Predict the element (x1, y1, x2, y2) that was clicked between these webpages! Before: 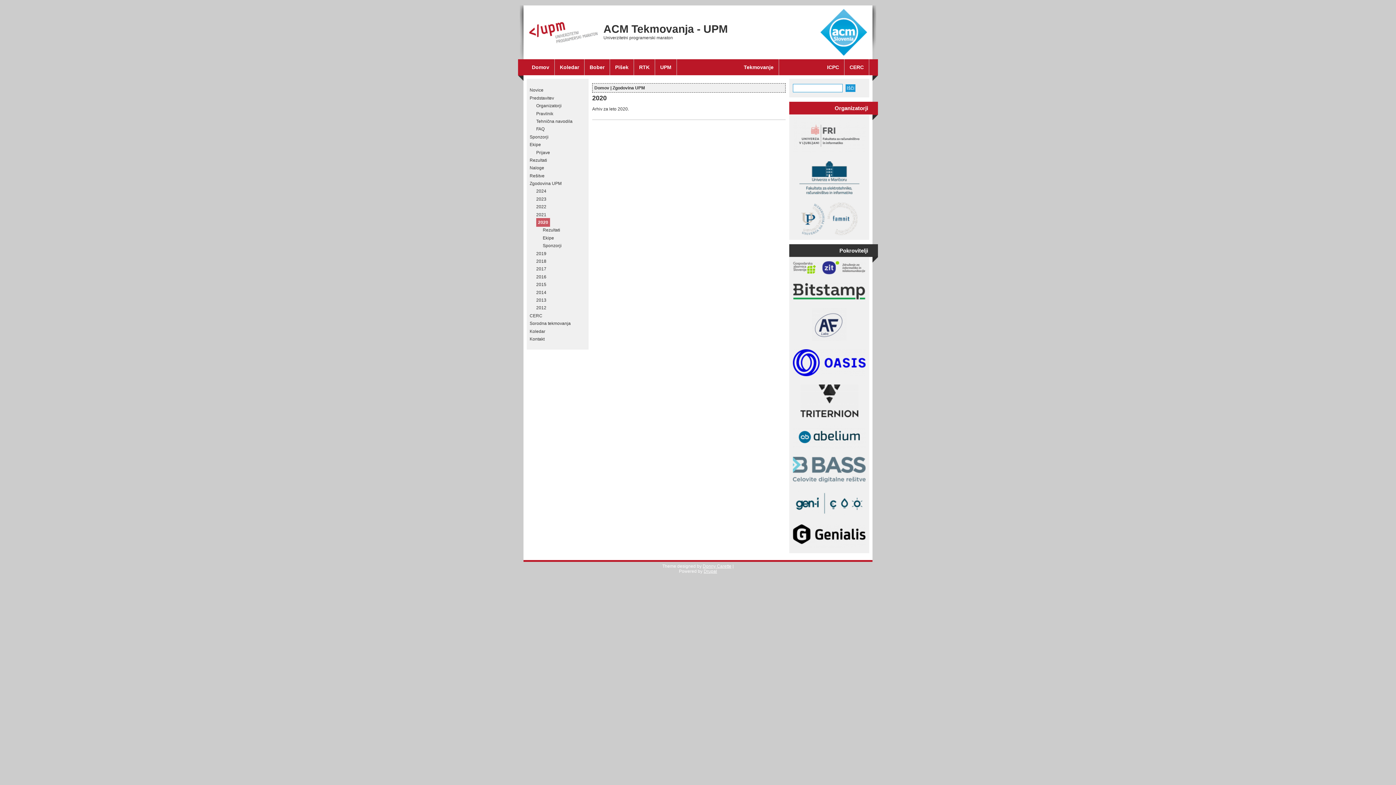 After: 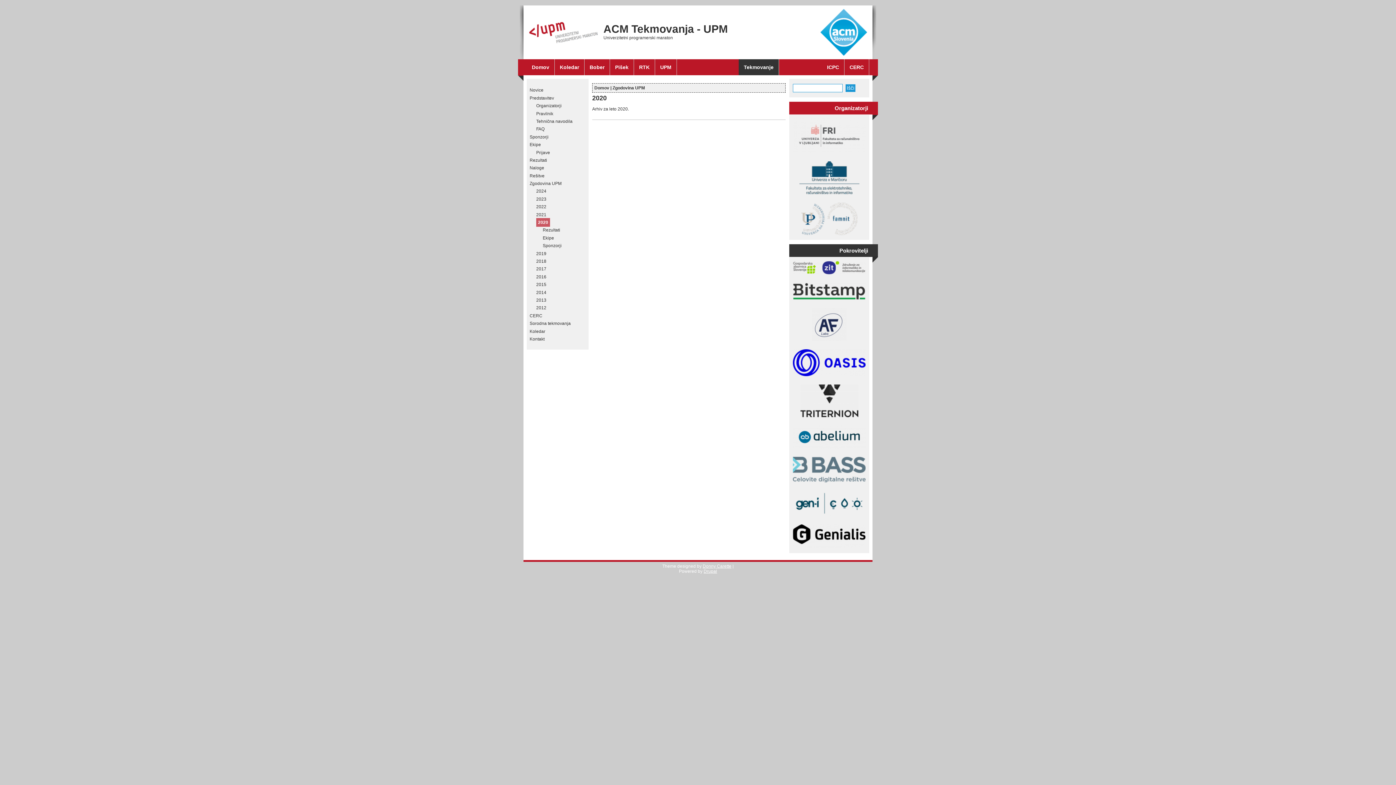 Action: label: Tekmovanje bbox: (738, 59, 778, 75)